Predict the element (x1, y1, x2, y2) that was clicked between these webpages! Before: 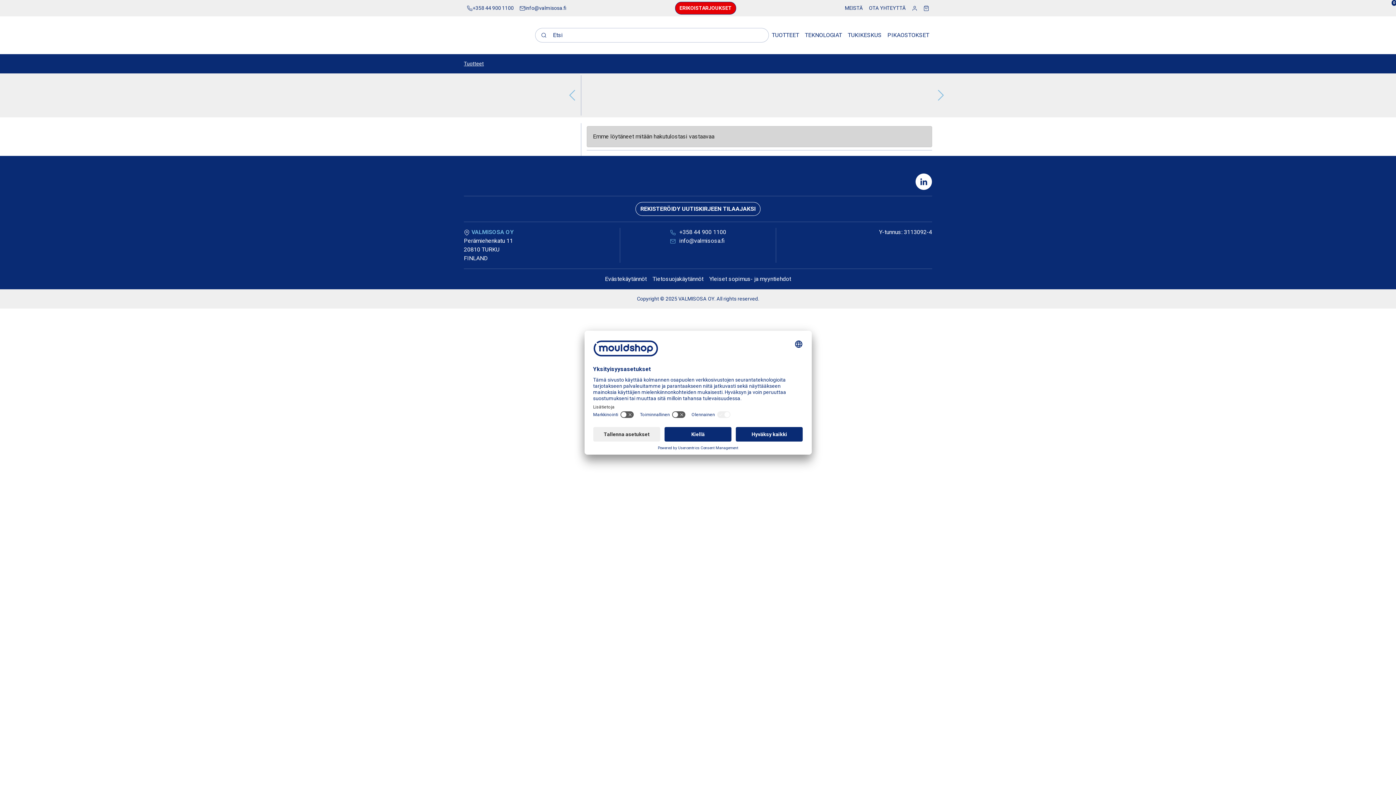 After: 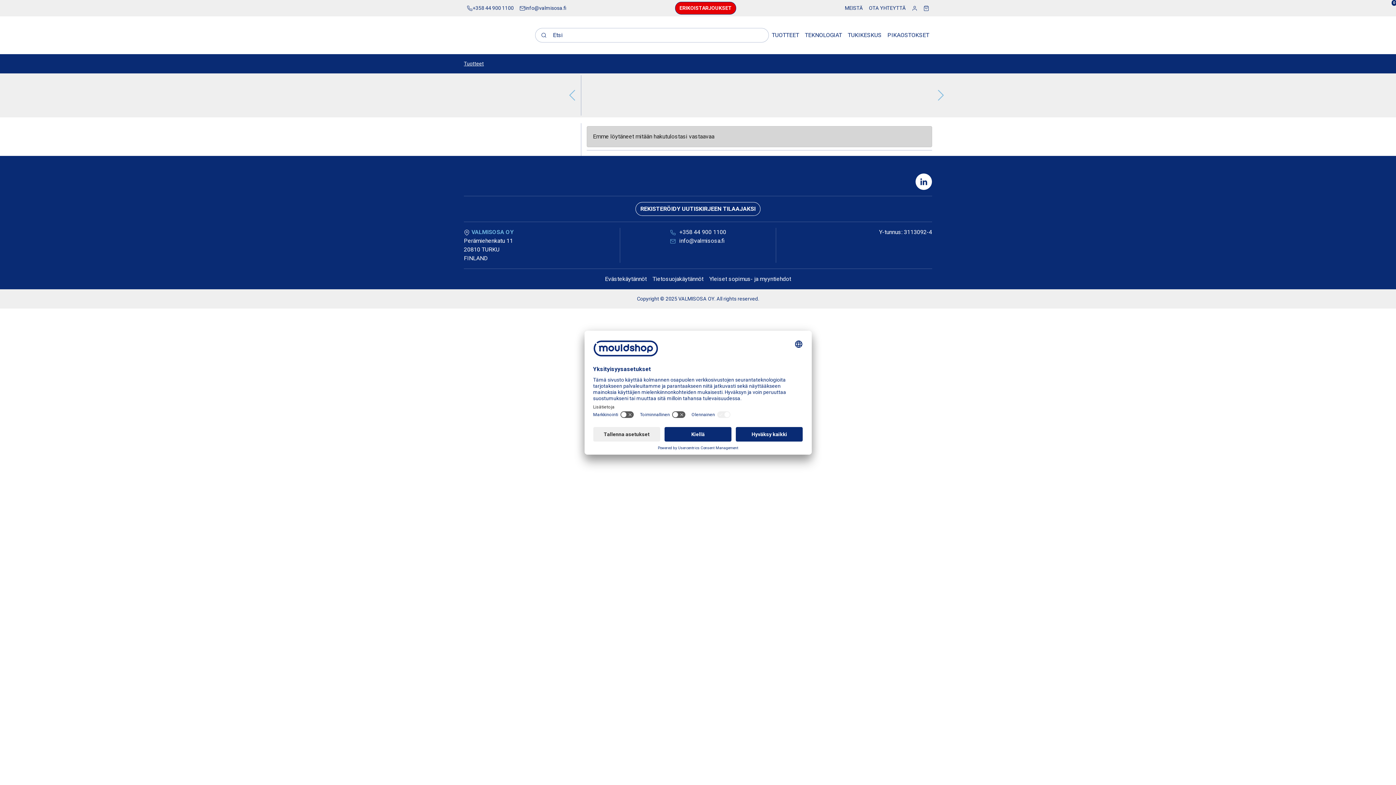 Action: label: MEISTÄ bbox: (842, 1, 866, 14)